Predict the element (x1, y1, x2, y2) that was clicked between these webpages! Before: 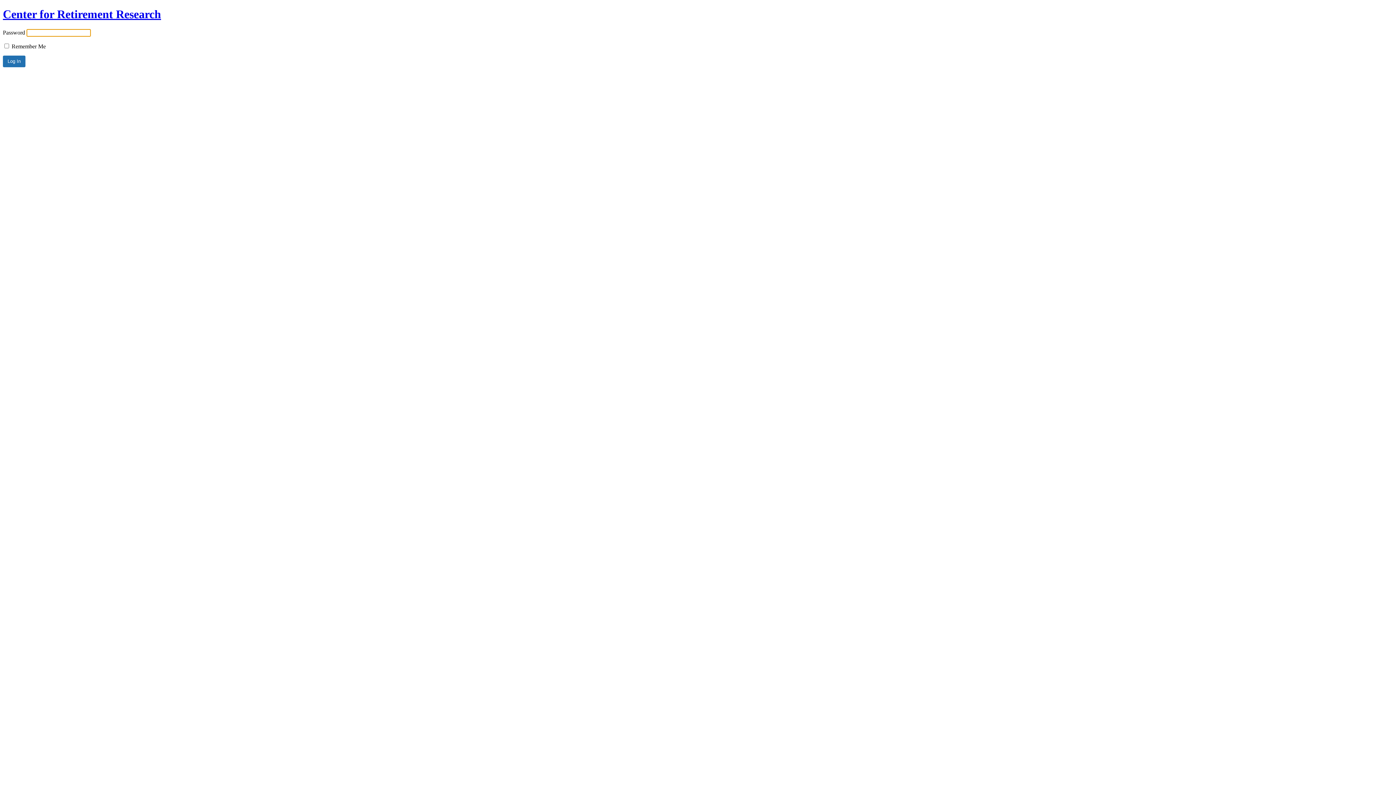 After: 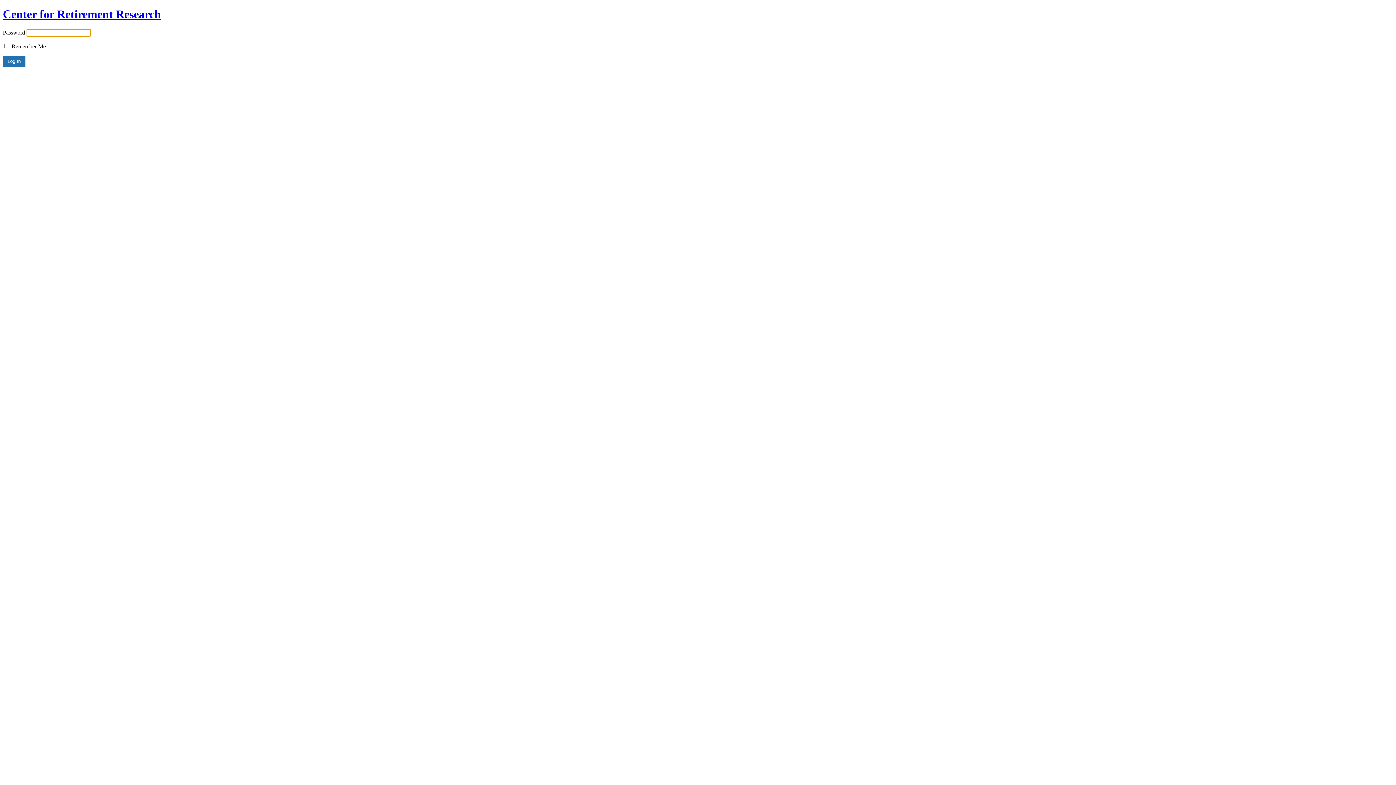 Action: label: Center for Retirement Research bbox: (2, 7, 161, 20)